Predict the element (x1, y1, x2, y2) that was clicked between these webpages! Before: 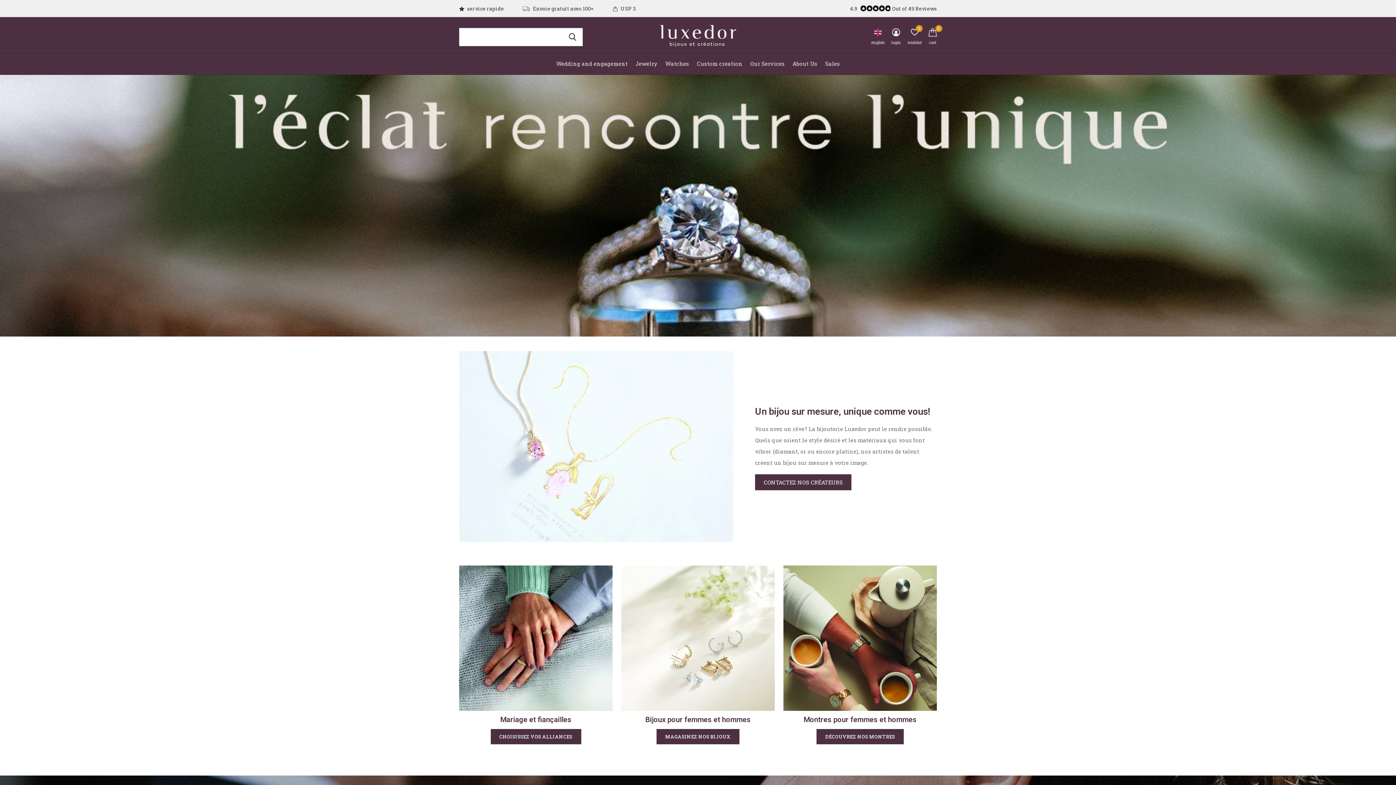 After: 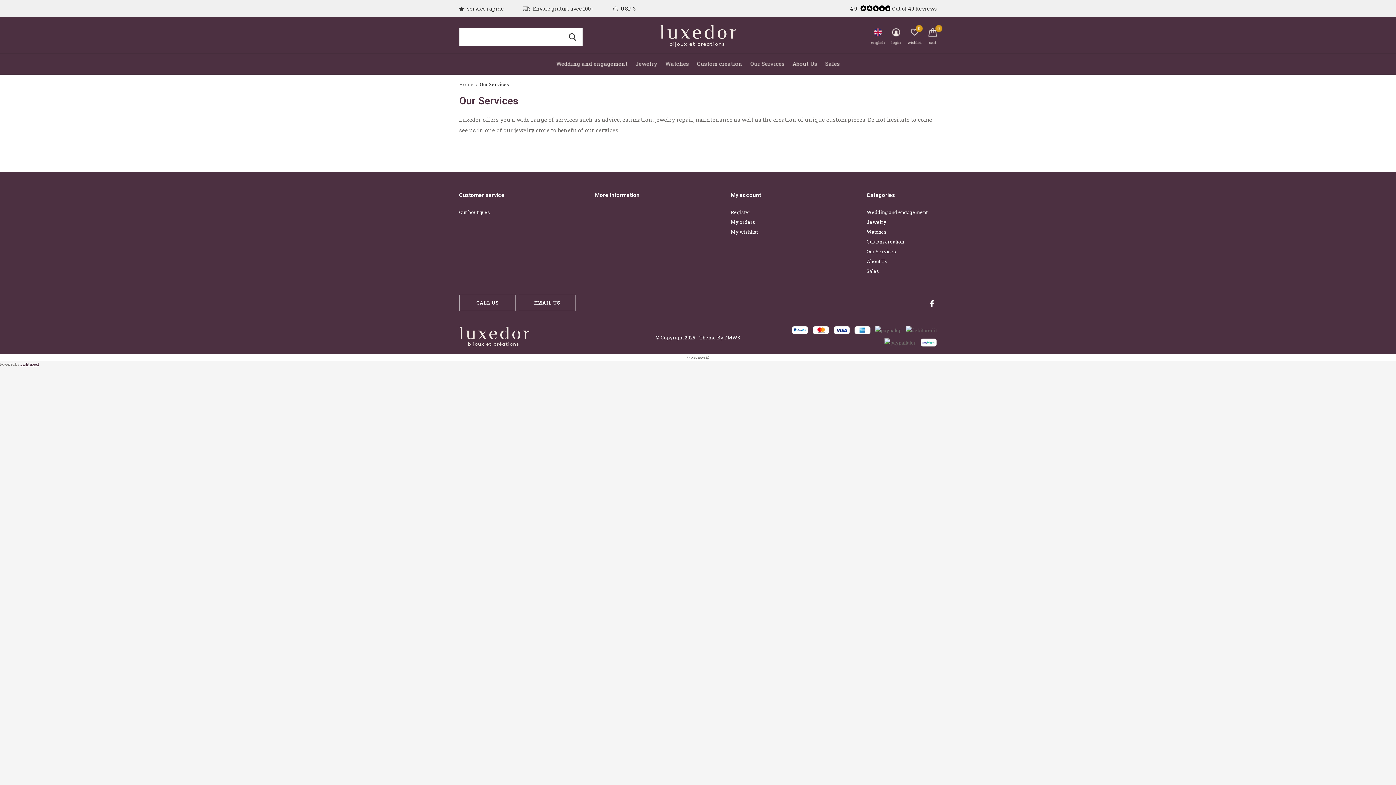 Action: bbox: (750, 58, 784, 68) label: Our Services